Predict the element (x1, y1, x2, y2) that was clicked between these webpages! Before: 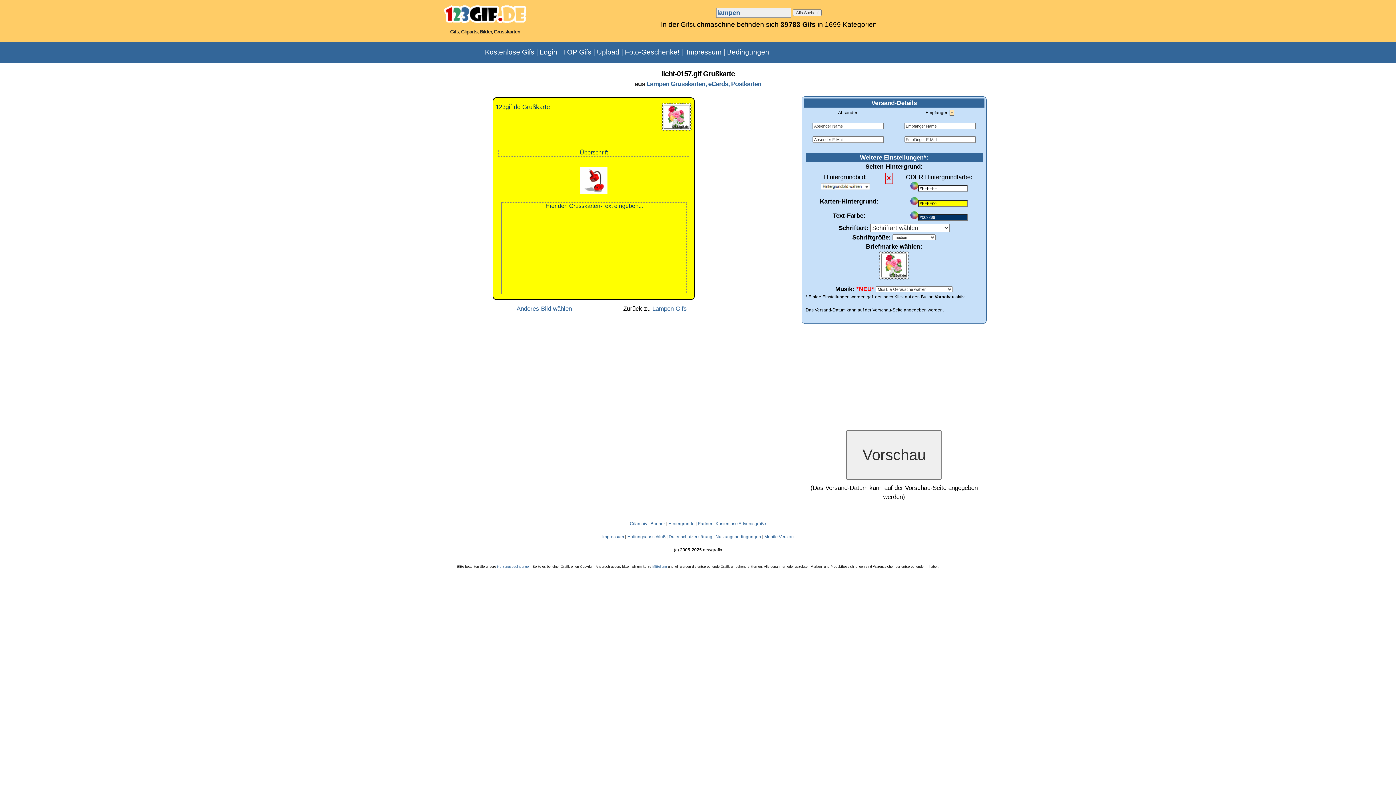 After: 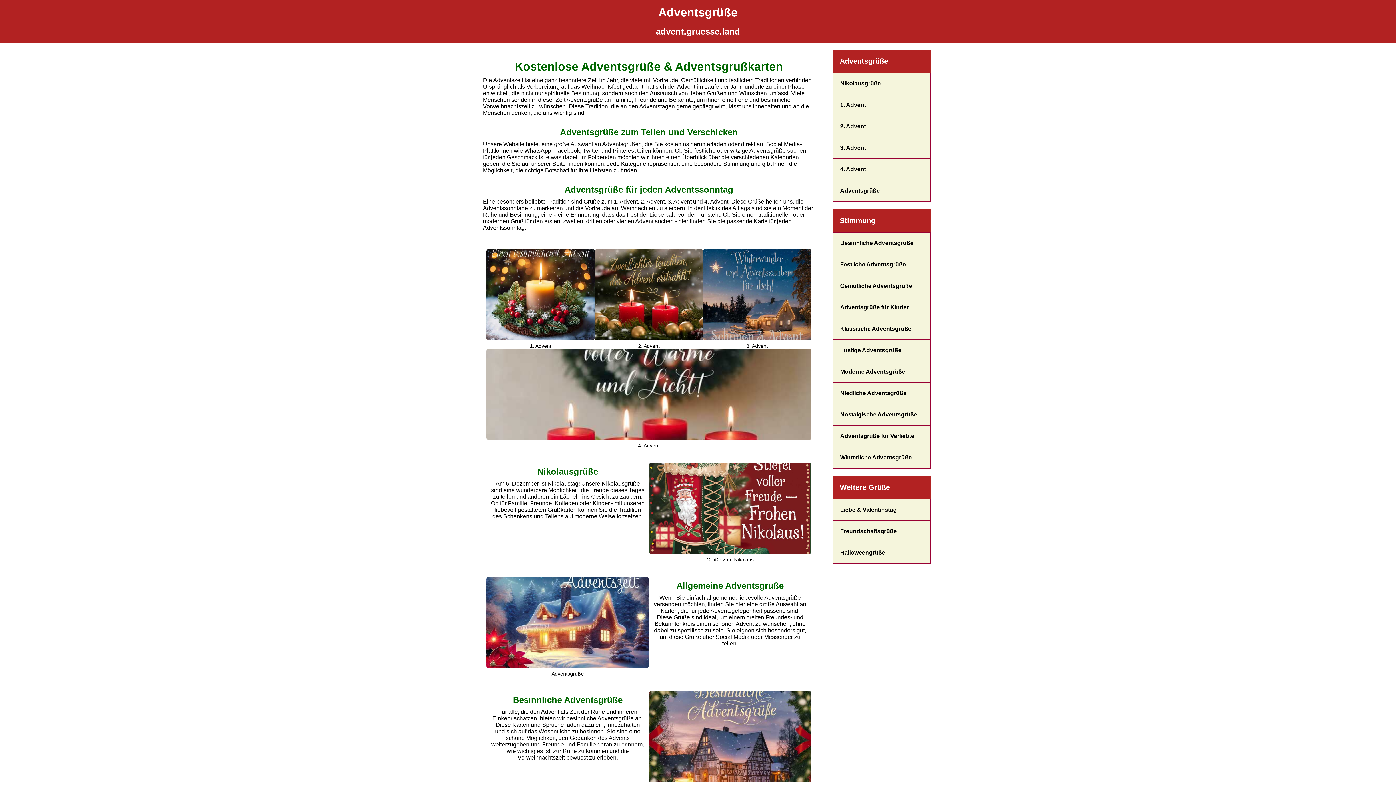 Action: label: Kostenlose Adventsgrüße bbox: (715, 521, 766, 526)